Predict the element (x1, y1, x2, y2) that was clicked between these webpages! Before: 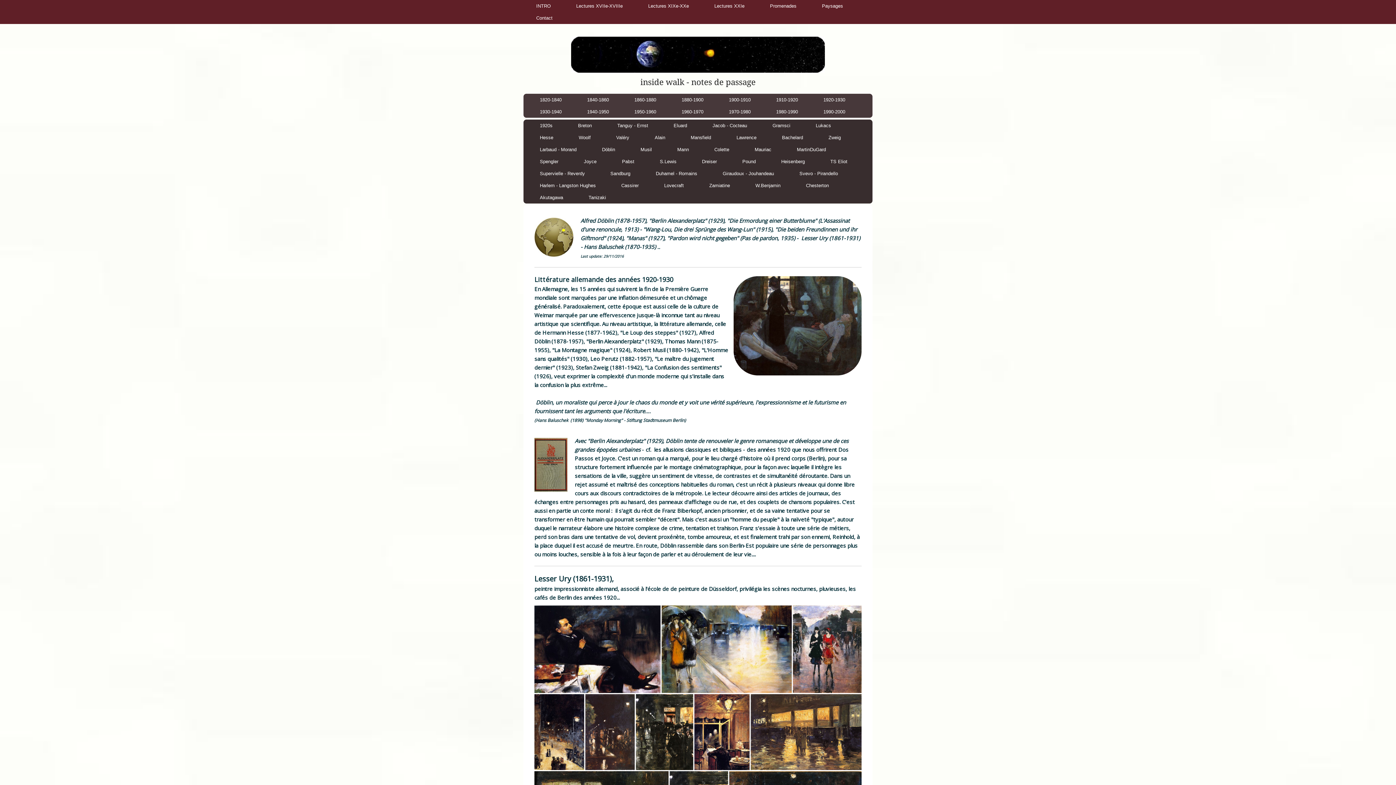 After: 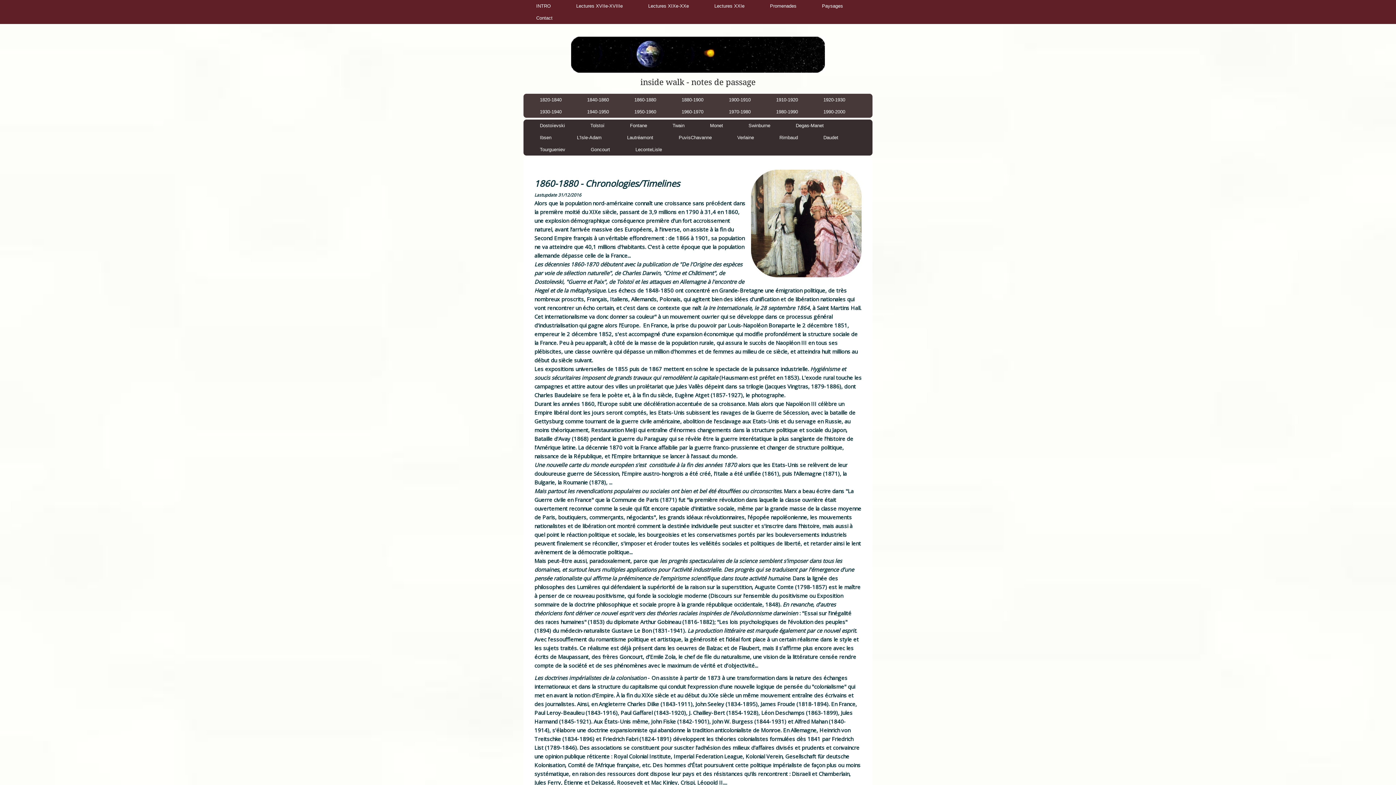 Action: label: 1860-1880 bbox: (621, 93, 669, 105)